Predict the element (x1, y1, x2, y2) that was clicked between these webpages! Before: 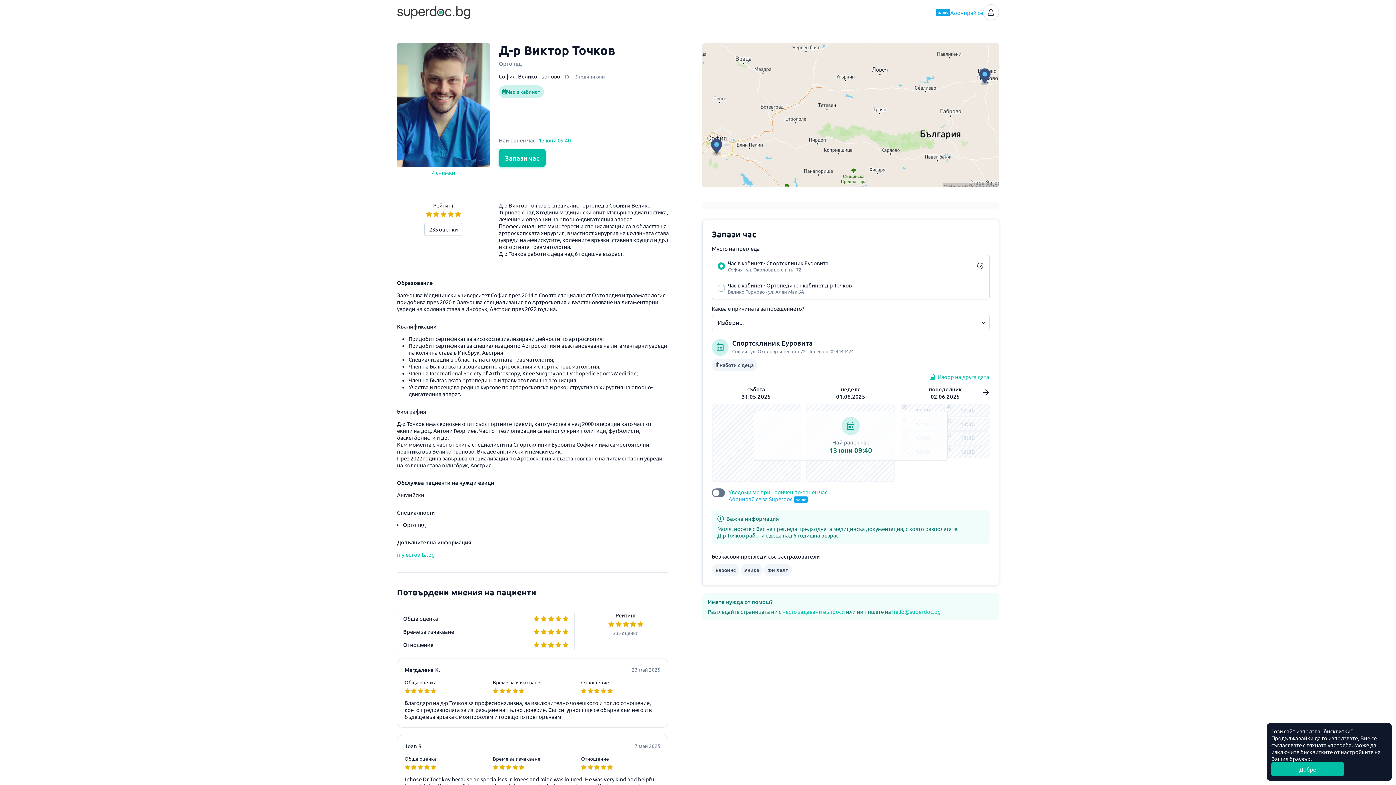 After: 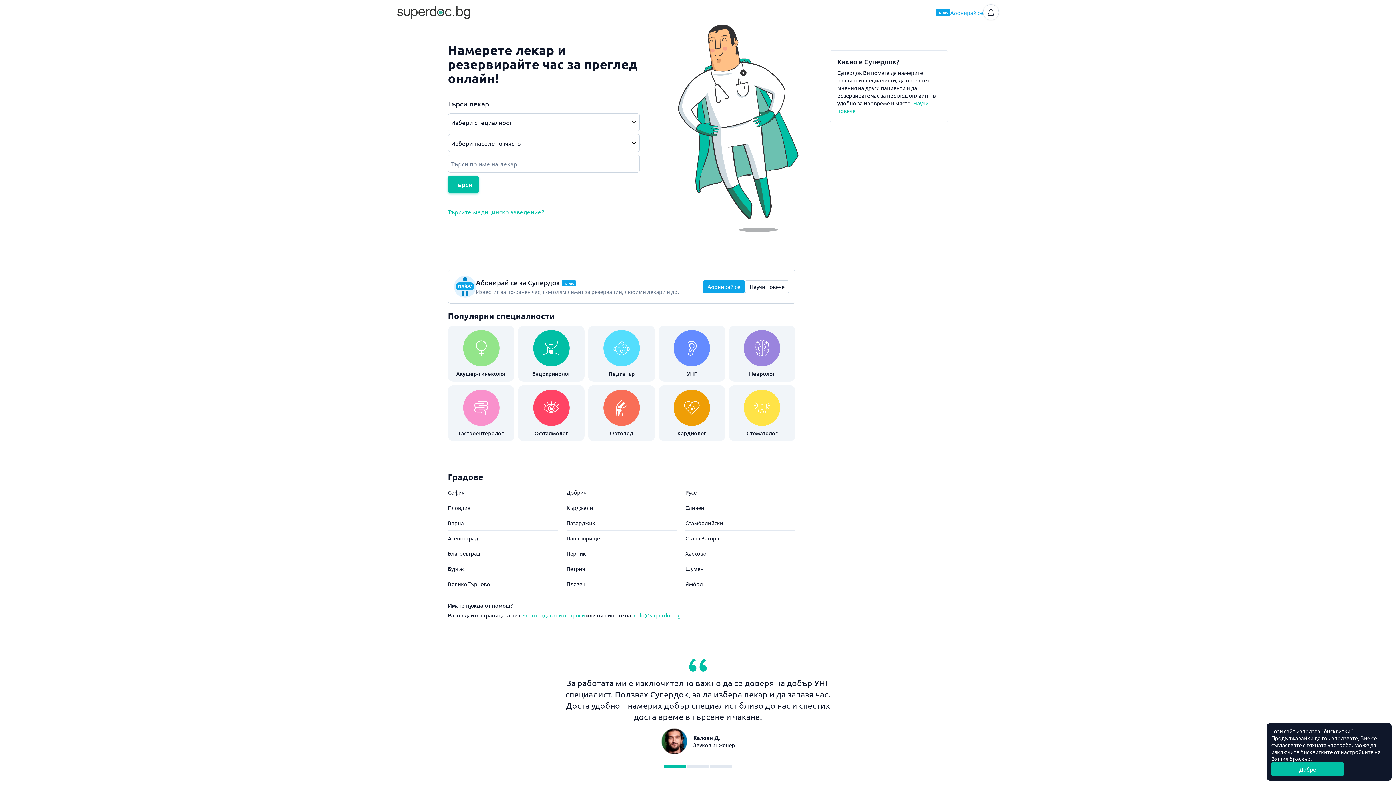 Action: bbox: (397, 7, 470, 14)